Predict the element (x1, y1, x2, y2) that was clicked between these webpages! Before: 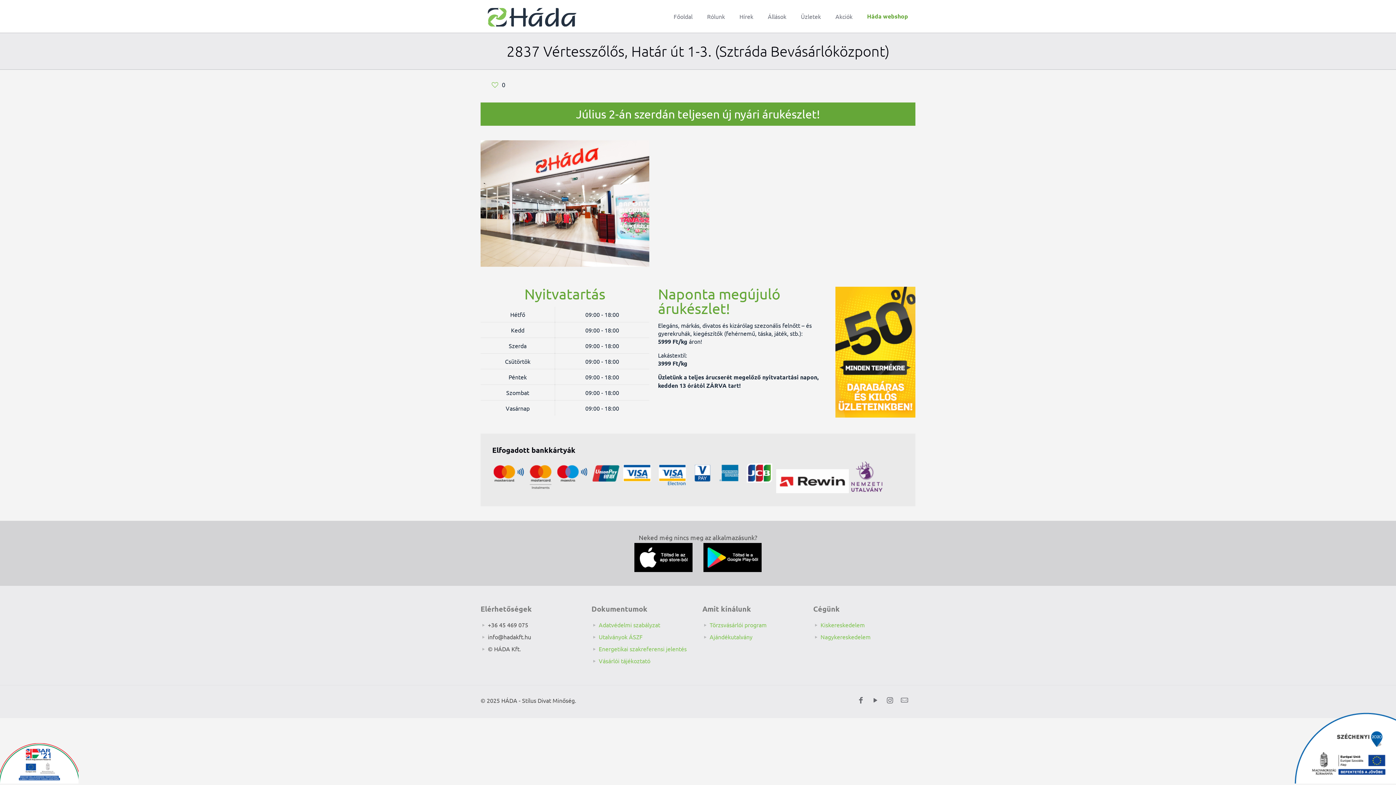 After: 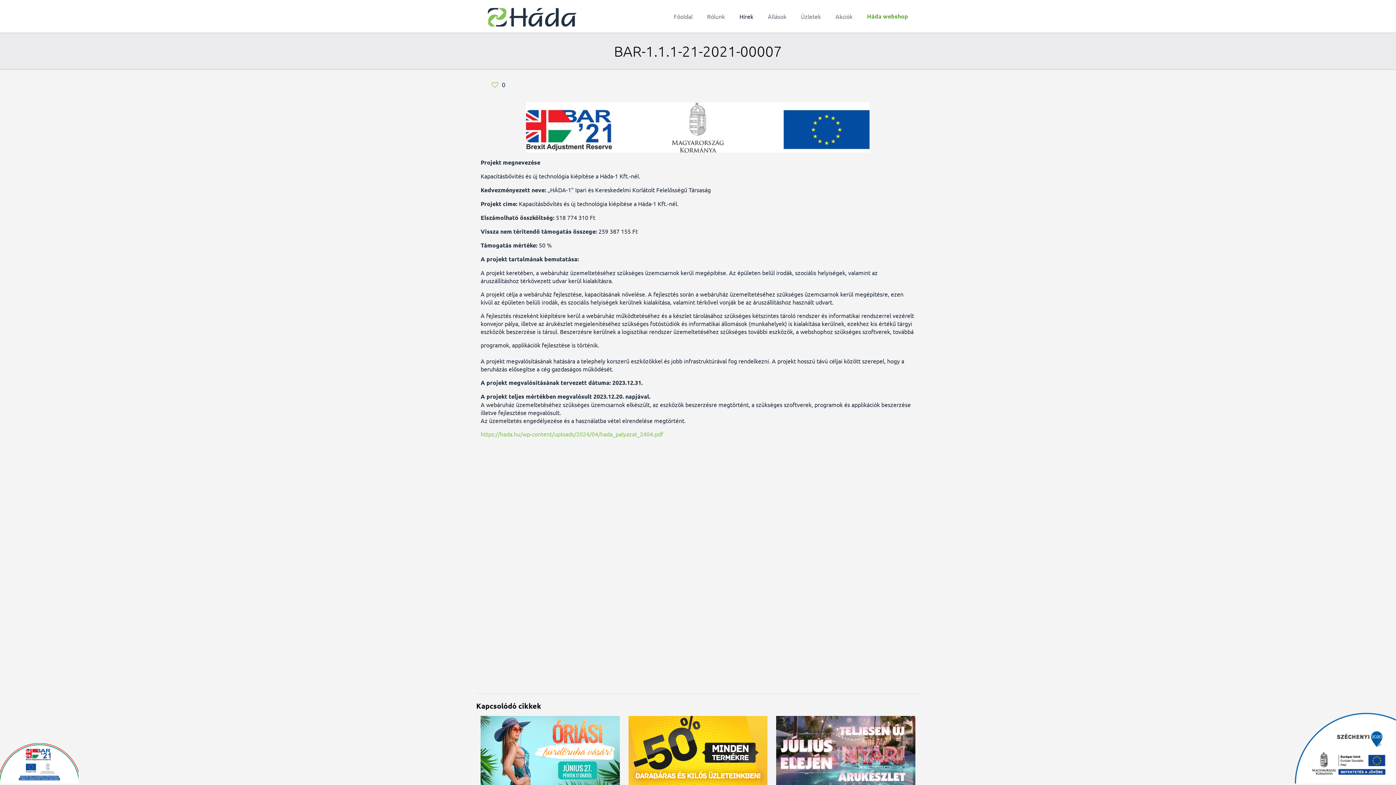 Action: bbox: (0, 777, 78, 785)